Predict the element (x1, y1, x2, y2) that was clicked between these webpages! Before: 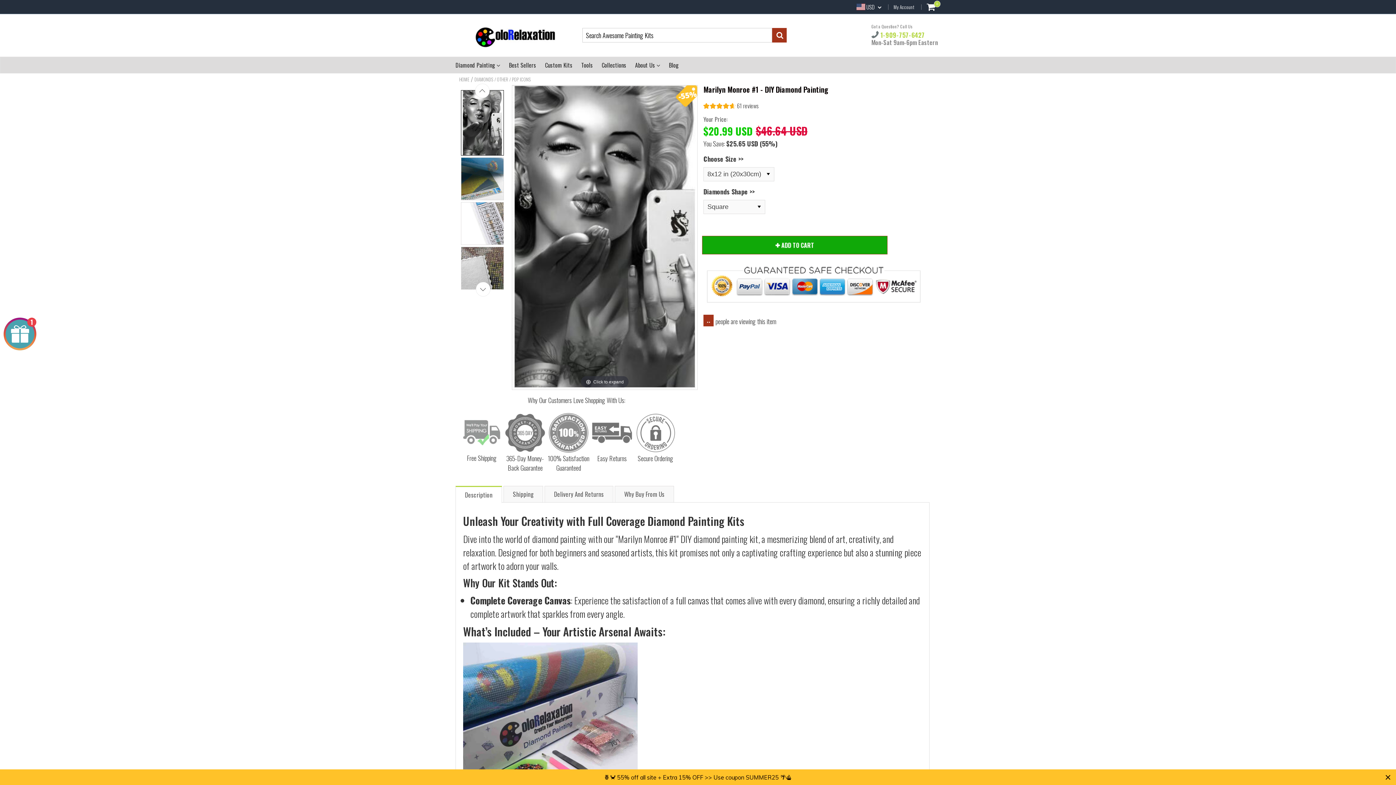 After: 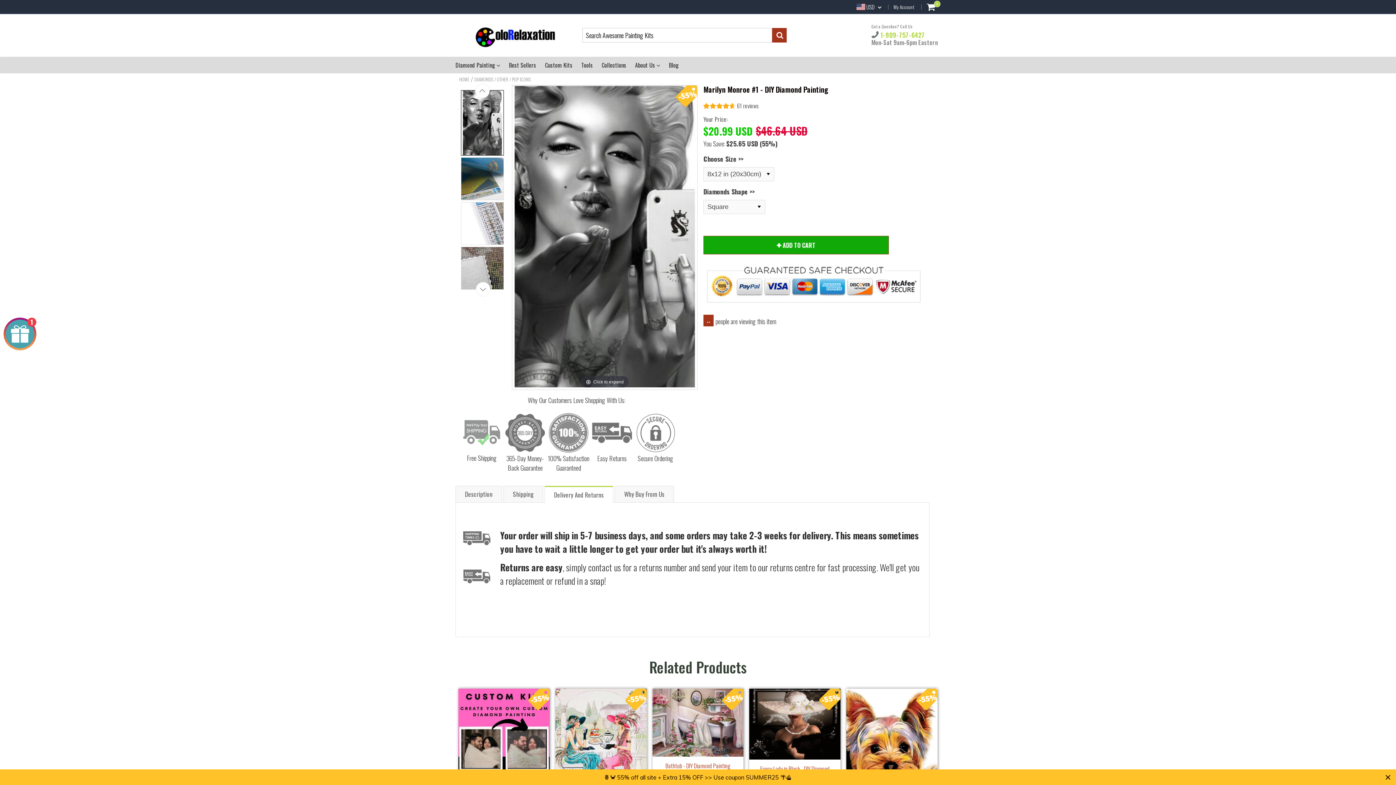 Action: bbox: (544, 486, 613, 502) label: Delivery And Returns